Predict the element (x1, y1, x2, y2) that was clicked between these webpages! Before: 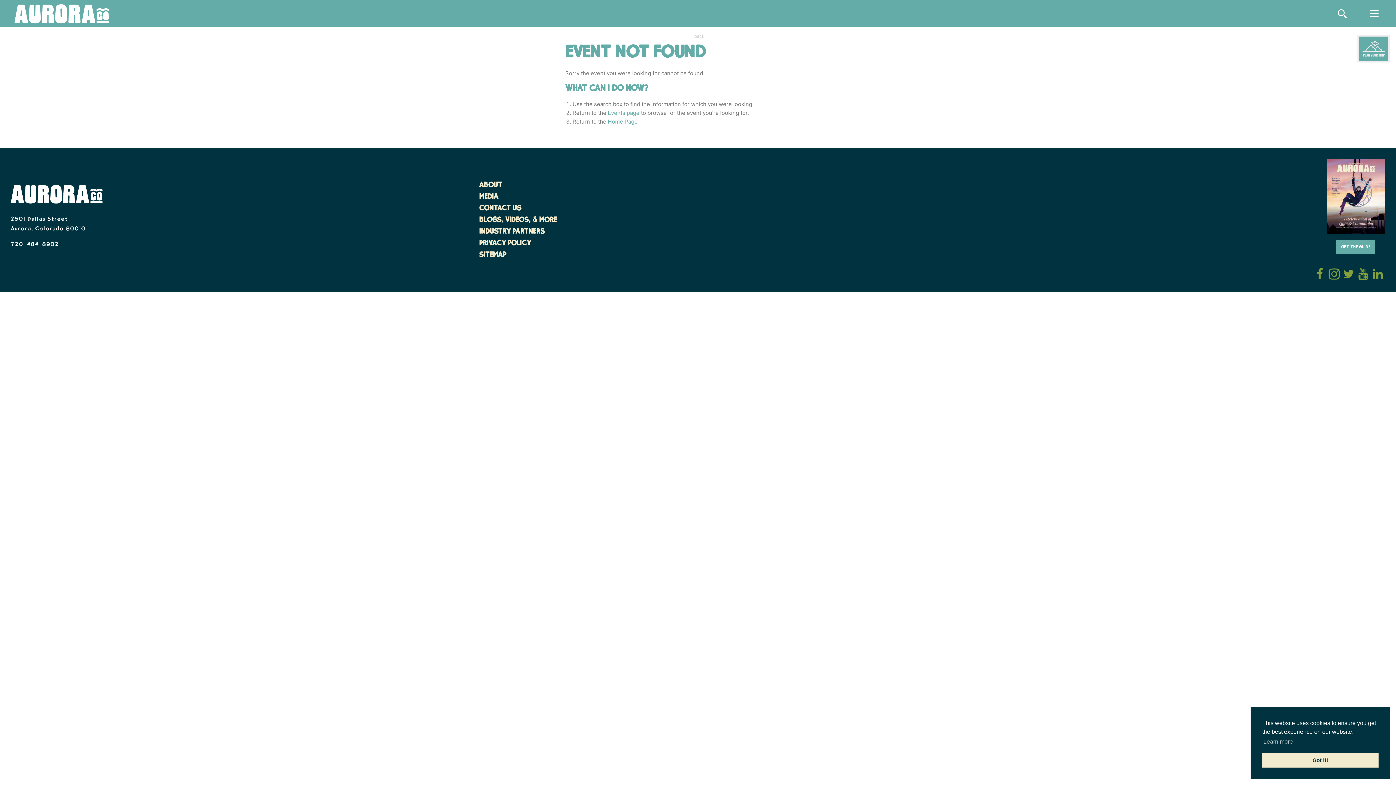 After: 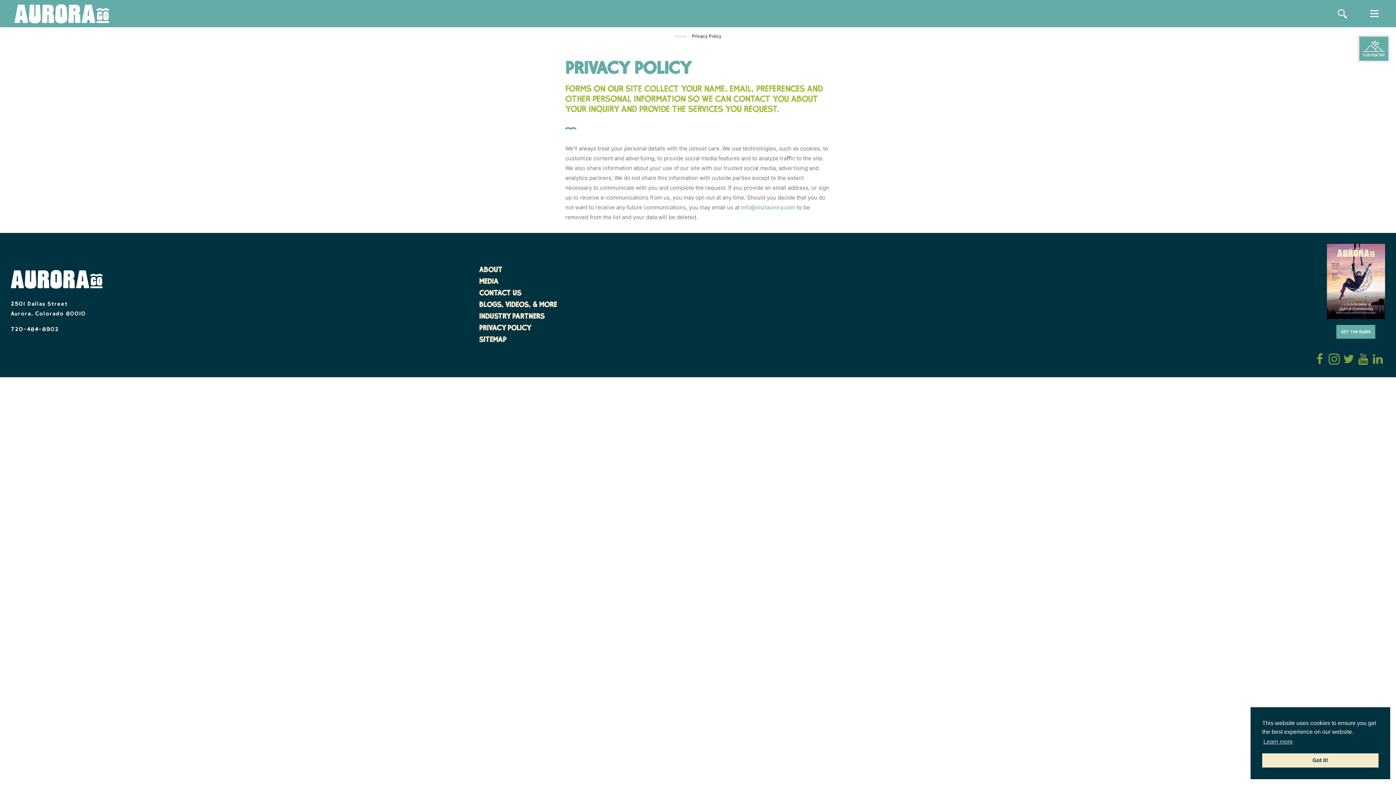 Action: bbox: (479, 239, 530, 247) label: PRIVACY POLICY